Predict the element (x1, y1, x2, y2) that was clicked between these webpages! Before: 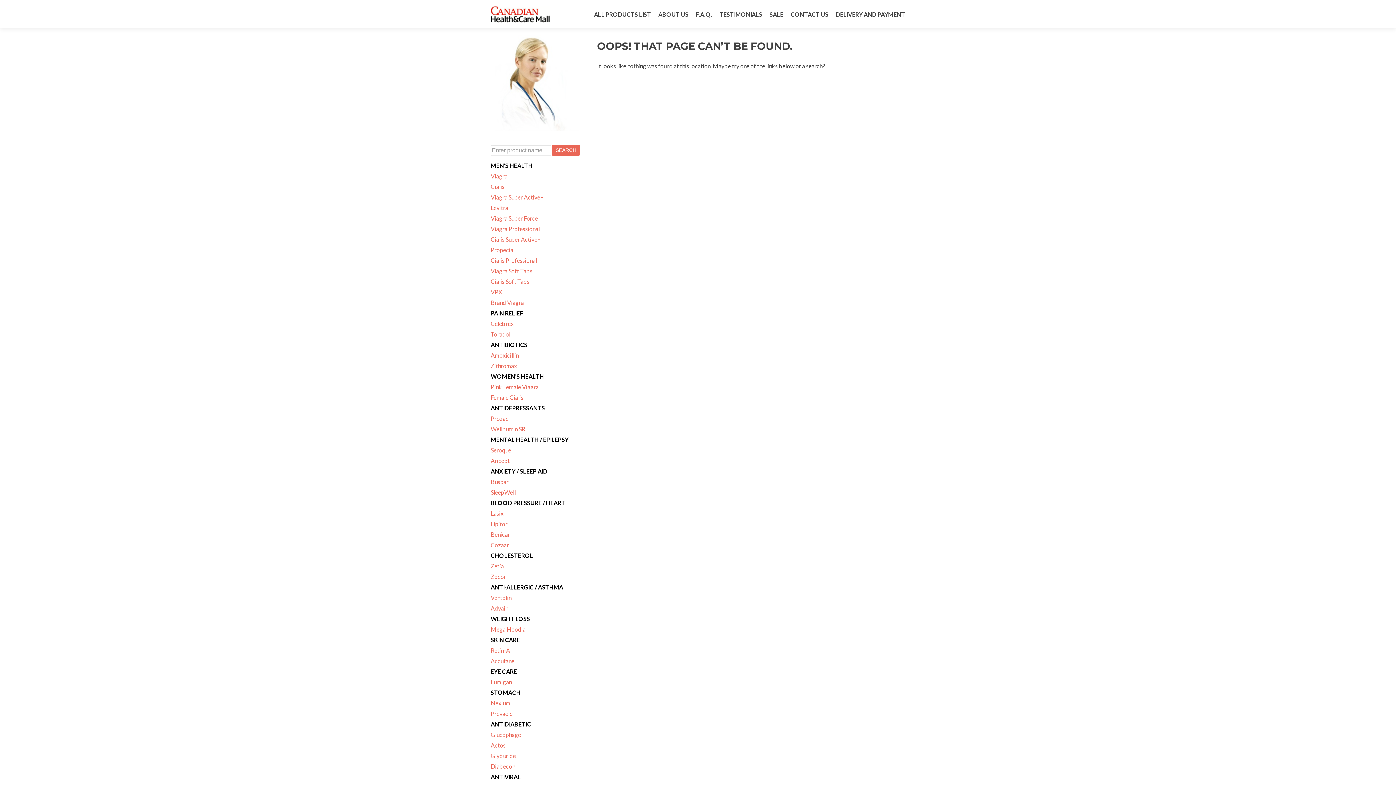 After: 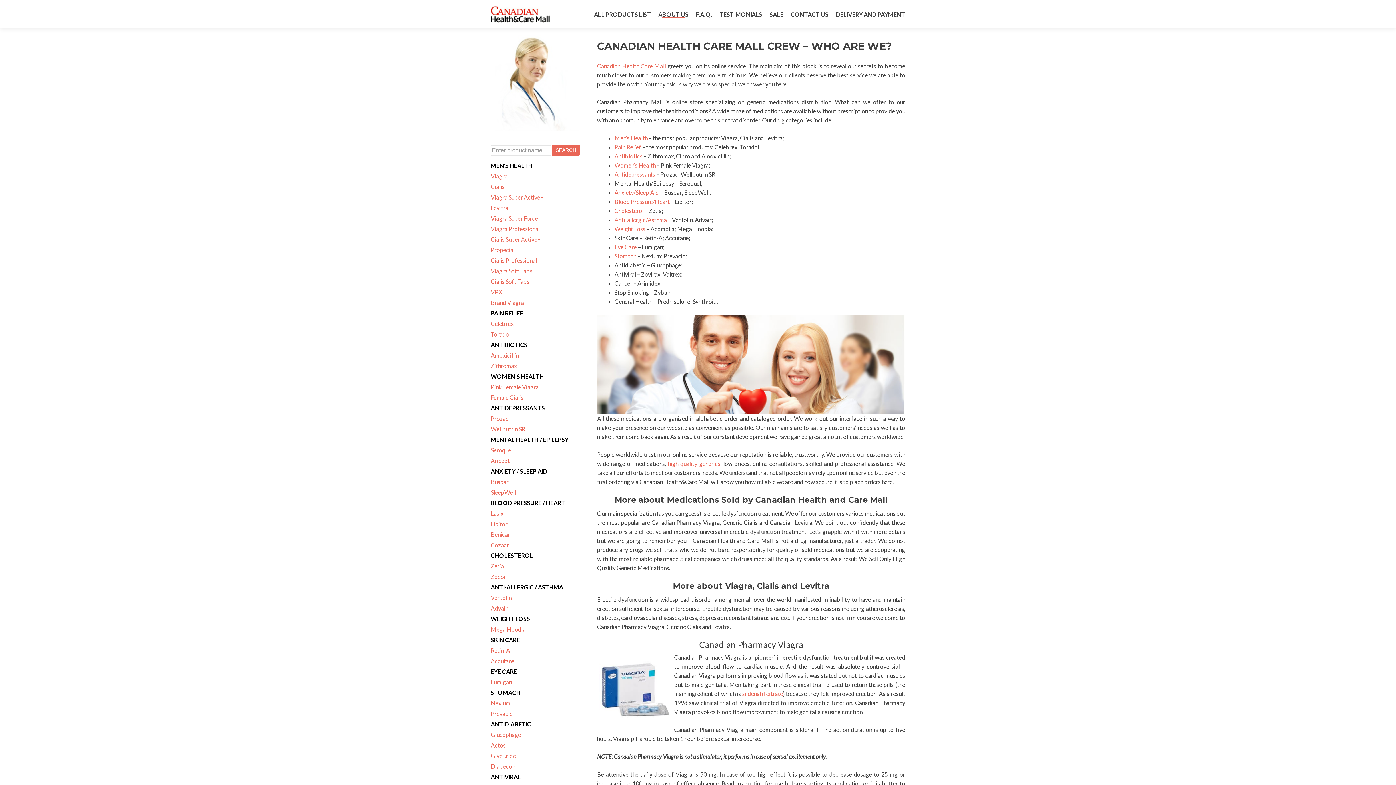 Action: label: ABOUT US bbox: (658, 10, 688, 18)